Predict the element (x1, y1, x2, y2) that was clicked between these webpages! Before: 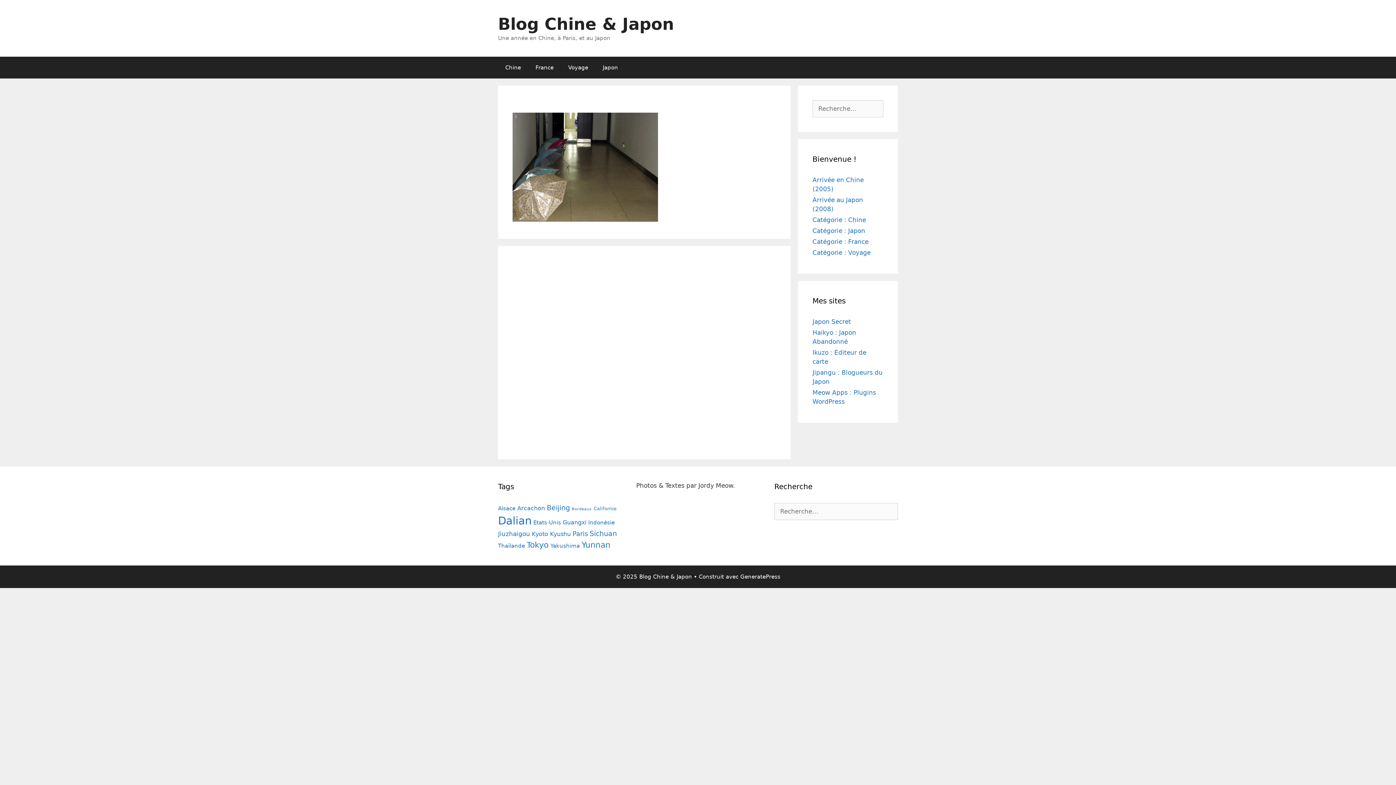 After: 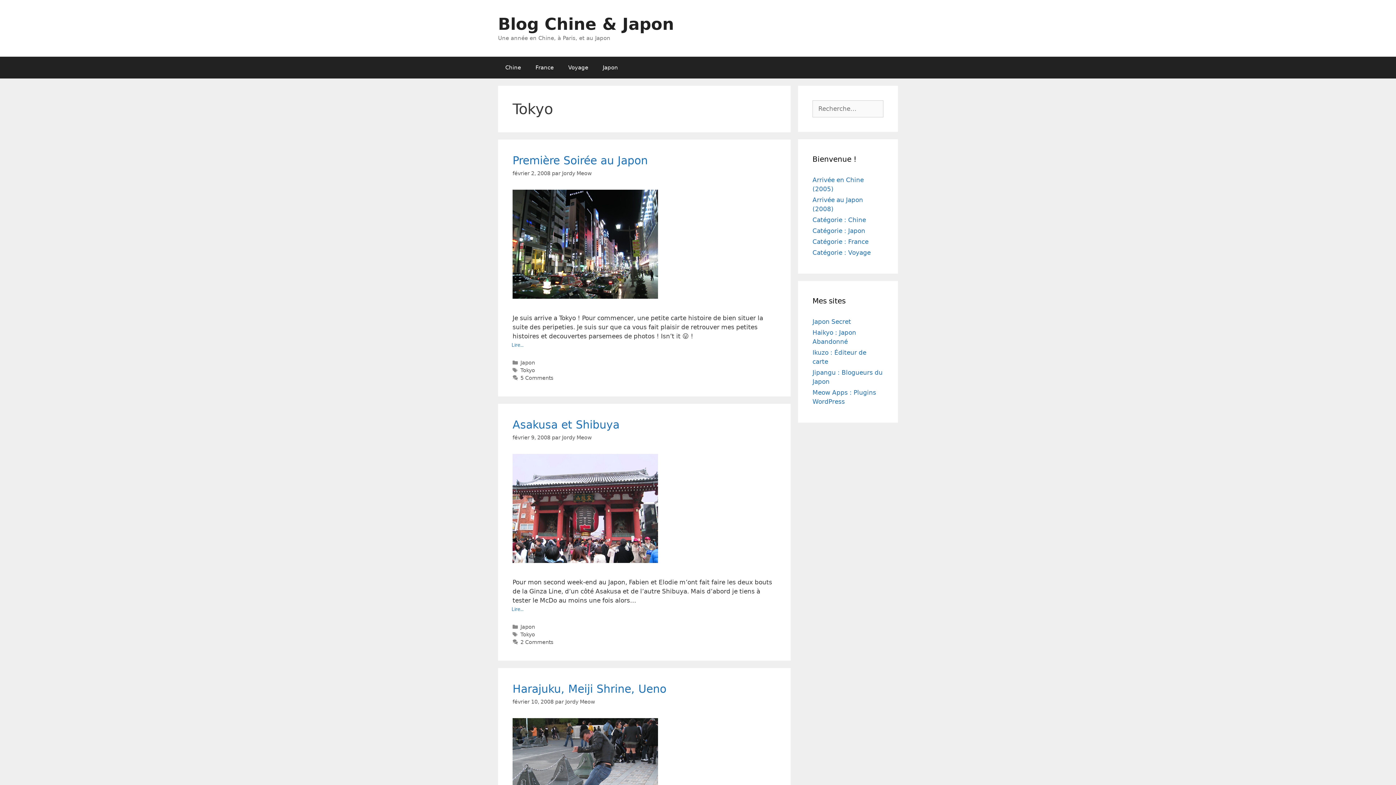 Action: label: Tokyo (12 éléments) bbox: (526, 540, 548, 549)